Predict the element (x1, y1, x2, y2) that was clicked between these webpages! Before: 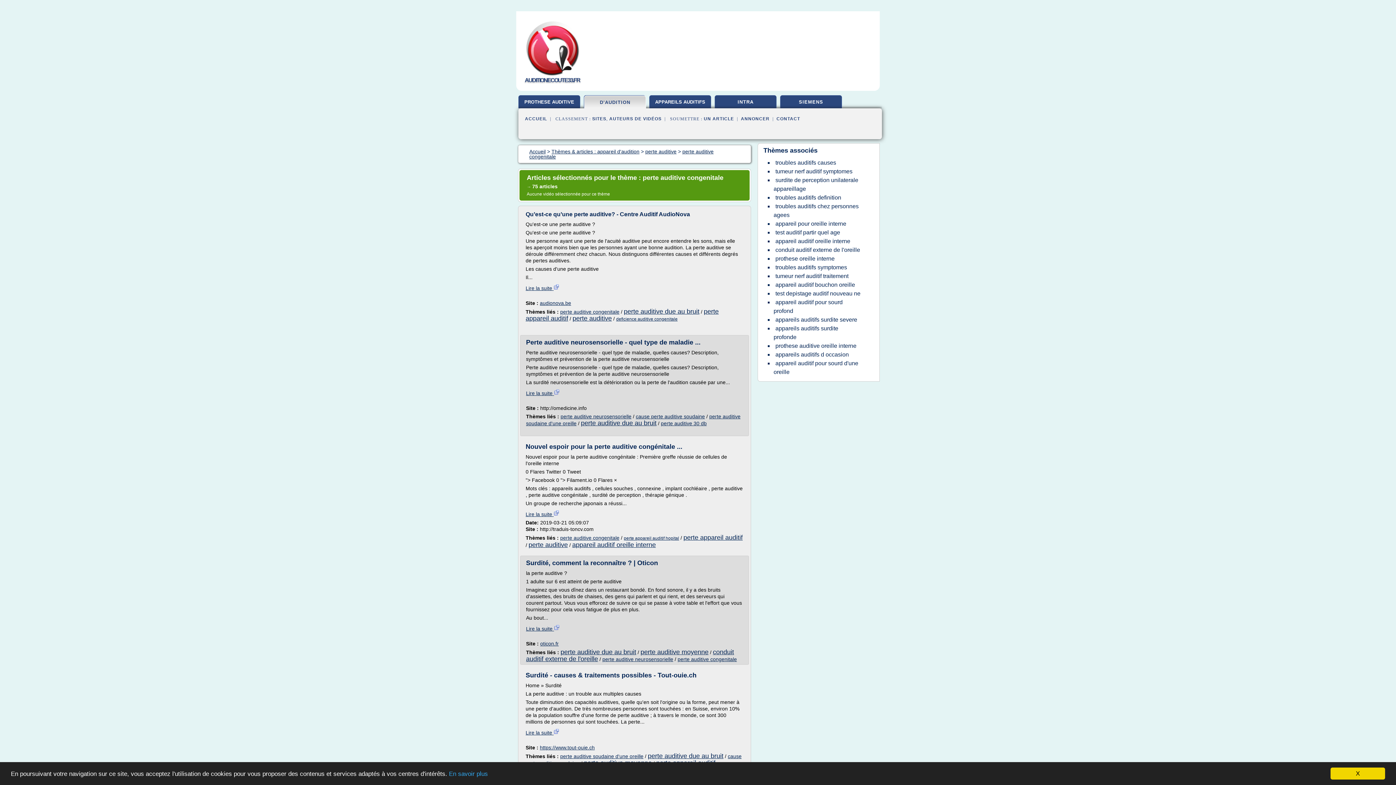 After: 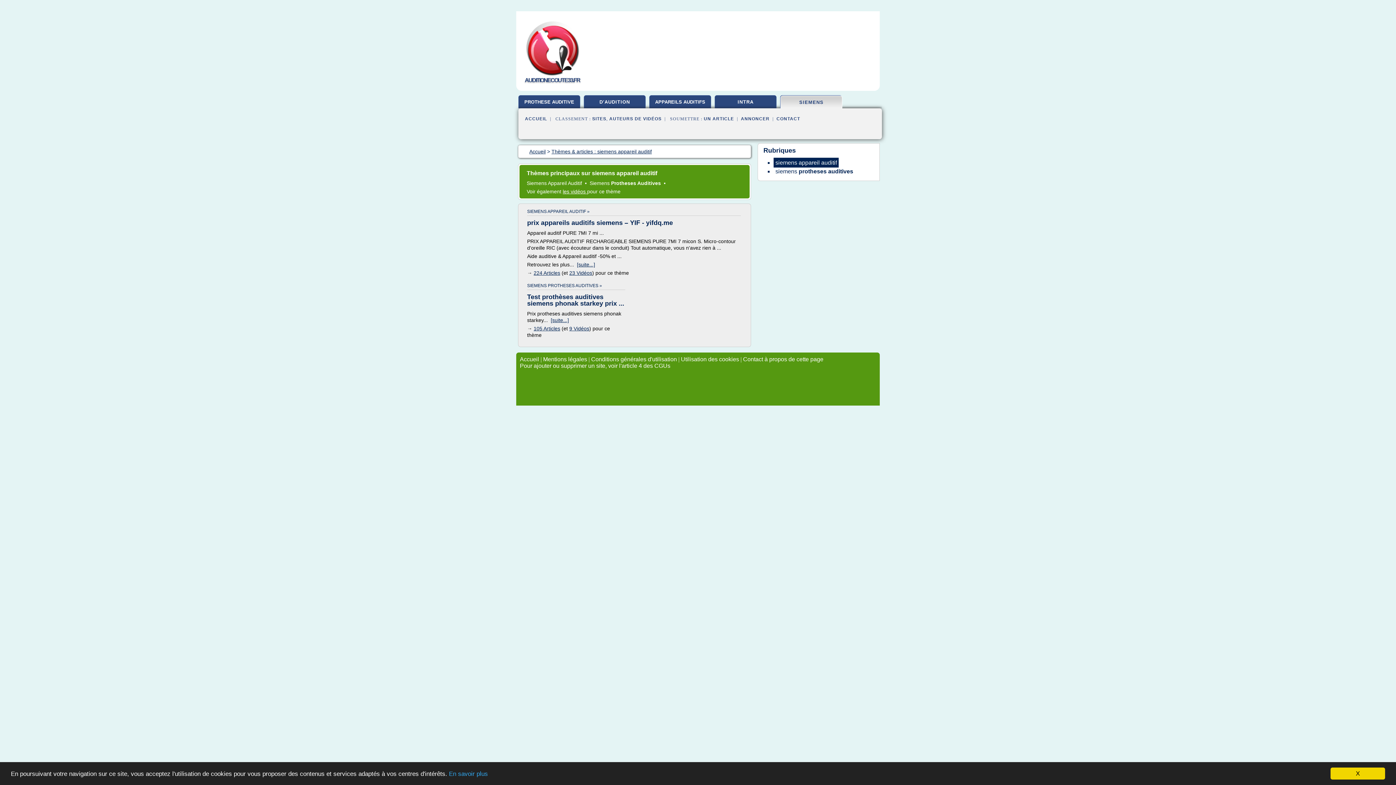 Action: bbox: (780, 95, 841, 110) label: SIEMENS